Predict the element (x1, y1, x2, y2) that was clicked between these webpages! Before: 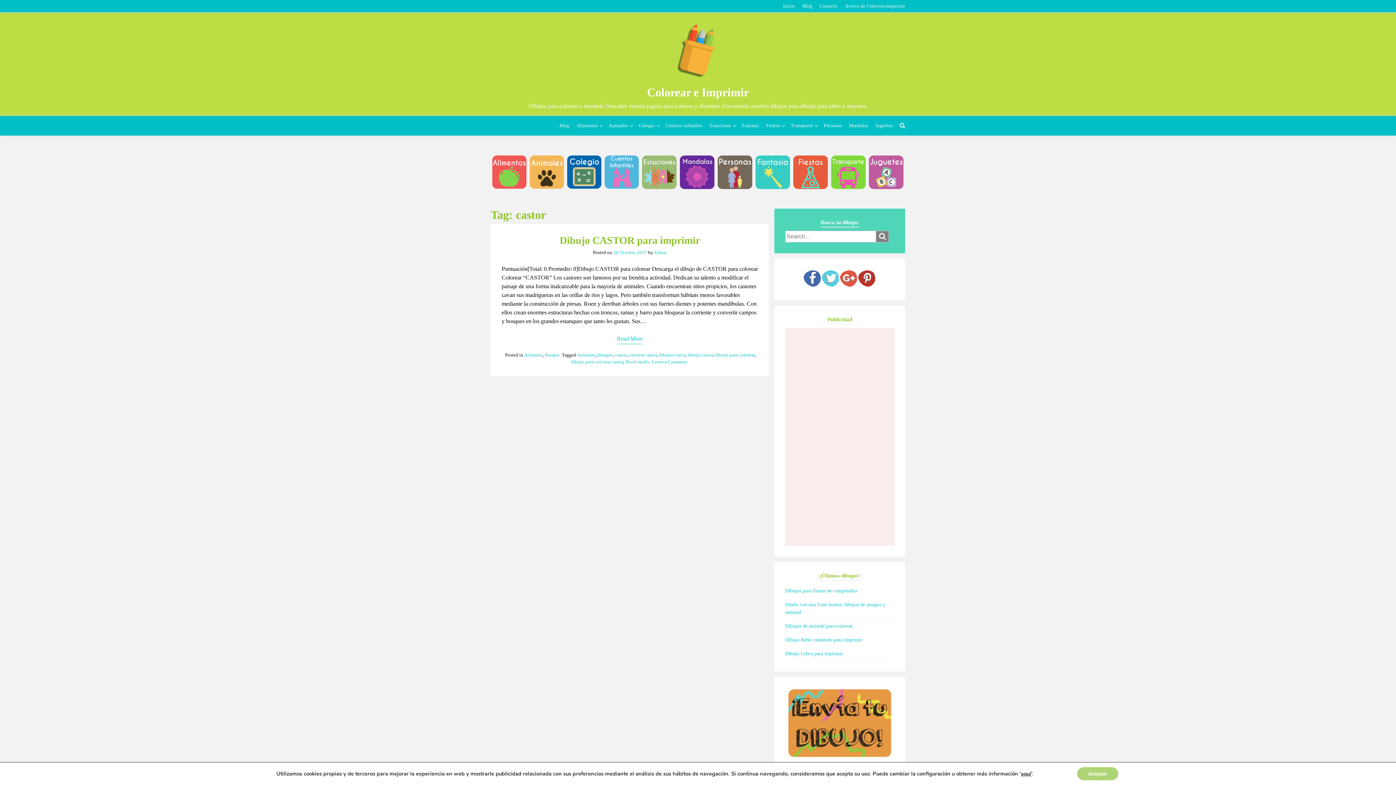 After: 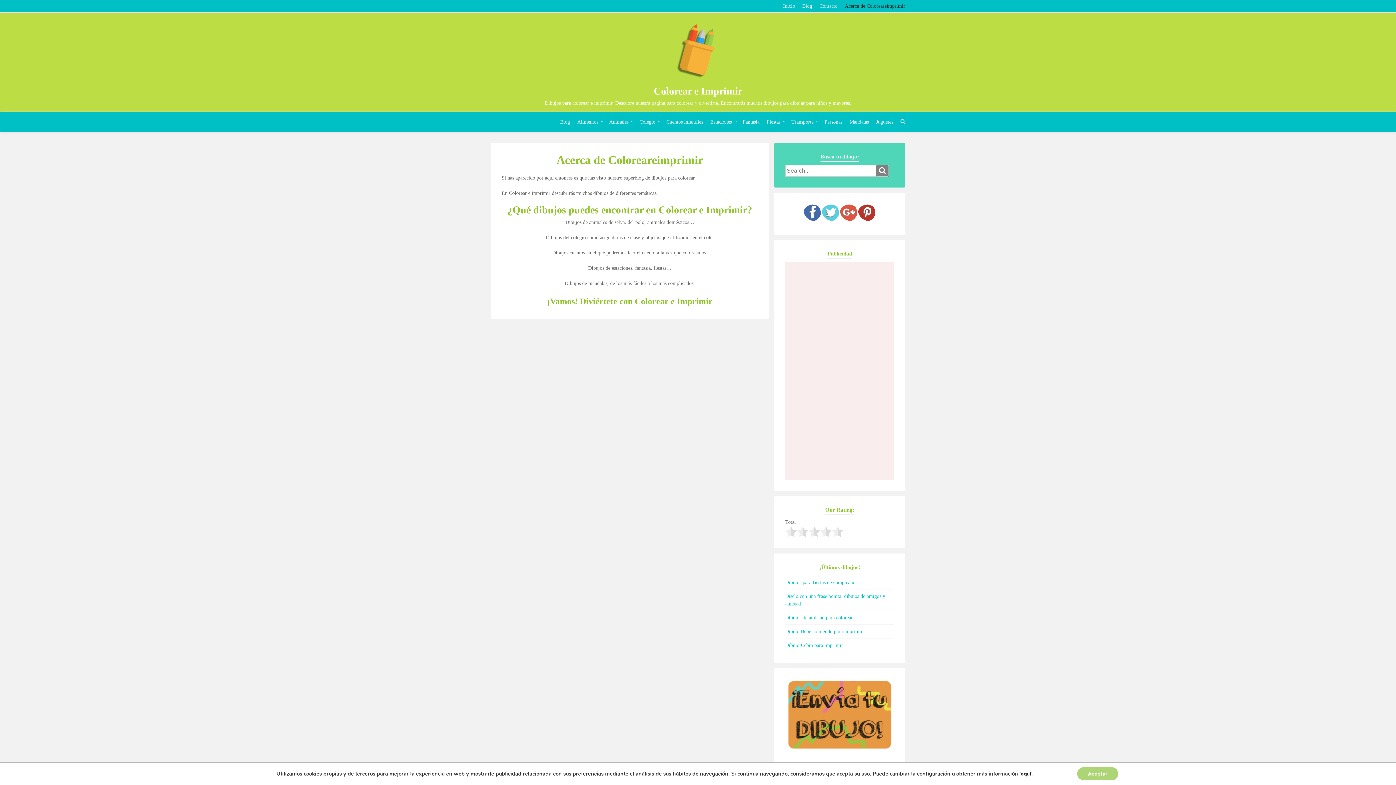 Action: label: Acerca de Coloreareimprimir bbox: (845, 1, 905, 10)